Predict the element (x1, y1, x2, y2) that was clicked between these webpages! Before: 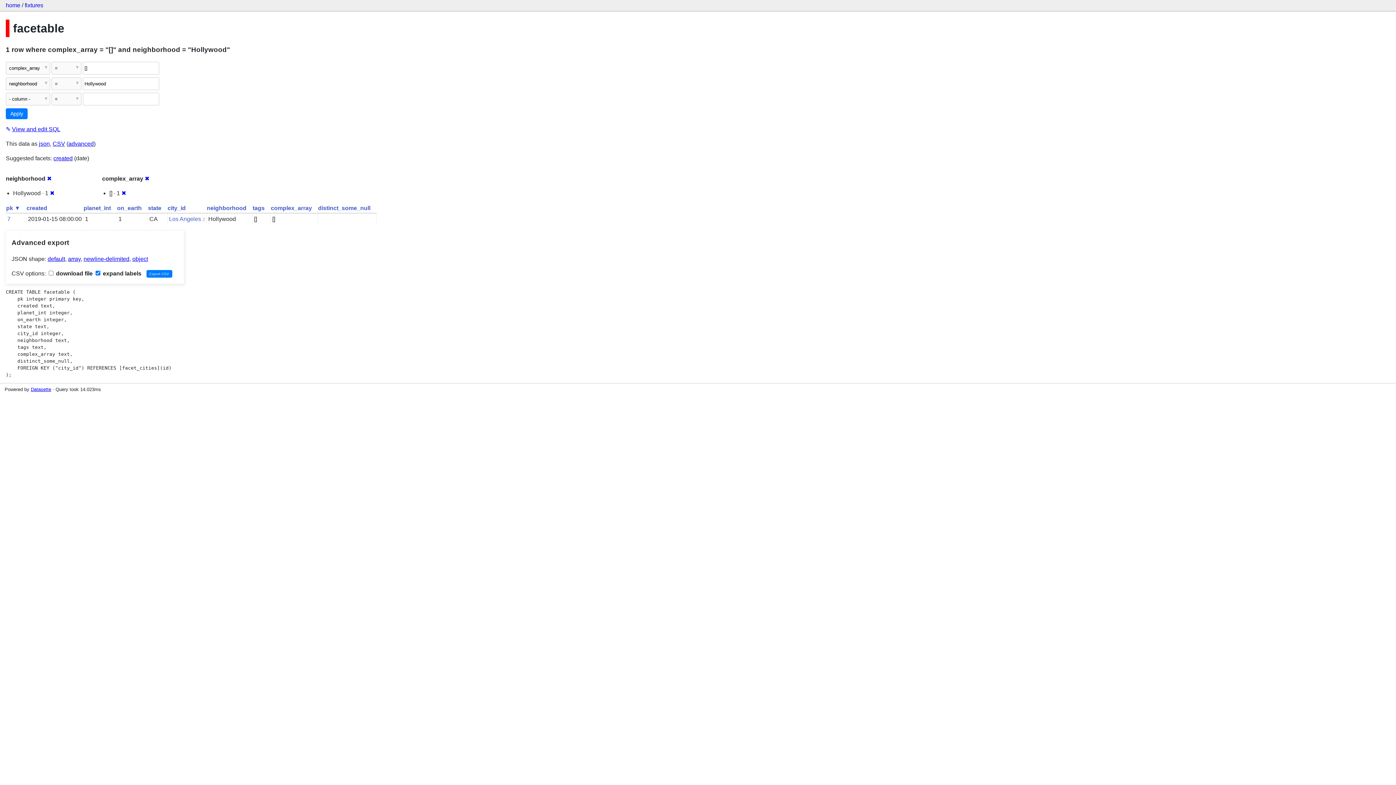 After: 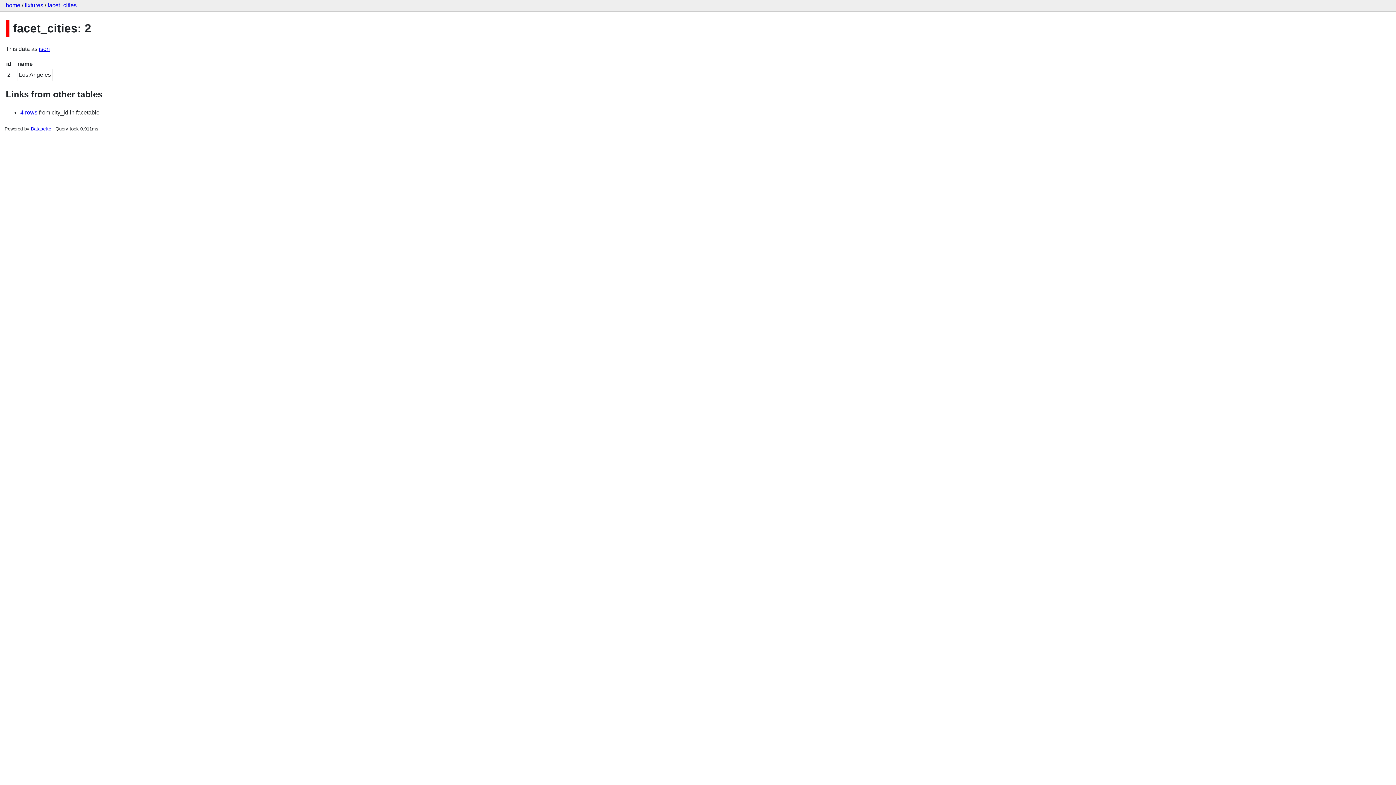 Action: label: Los Angeles bbox: (169, 216, 201, 222)